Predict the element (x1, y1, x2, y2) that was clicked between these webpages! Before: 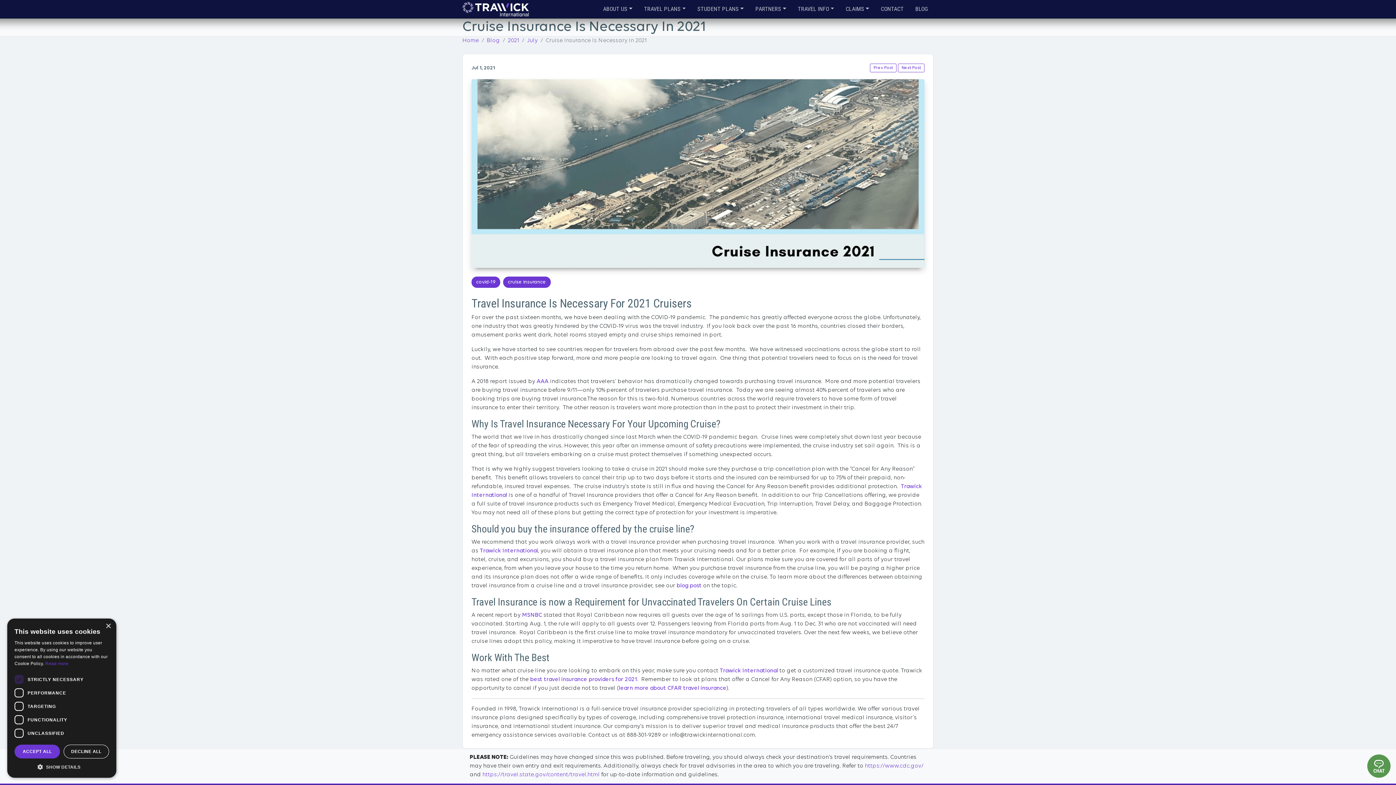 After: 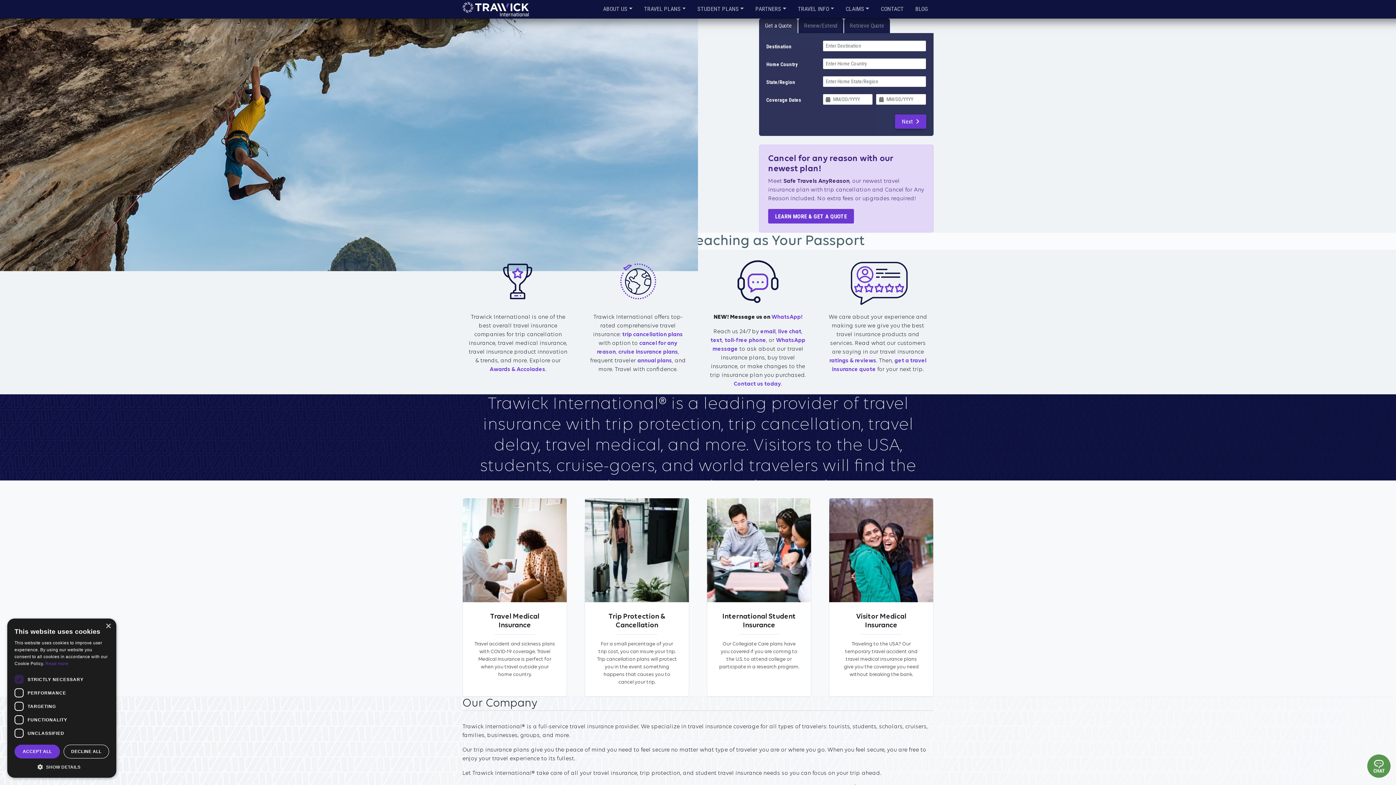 Action: label: Trawick International bbox: (720, 668, 778, 674)